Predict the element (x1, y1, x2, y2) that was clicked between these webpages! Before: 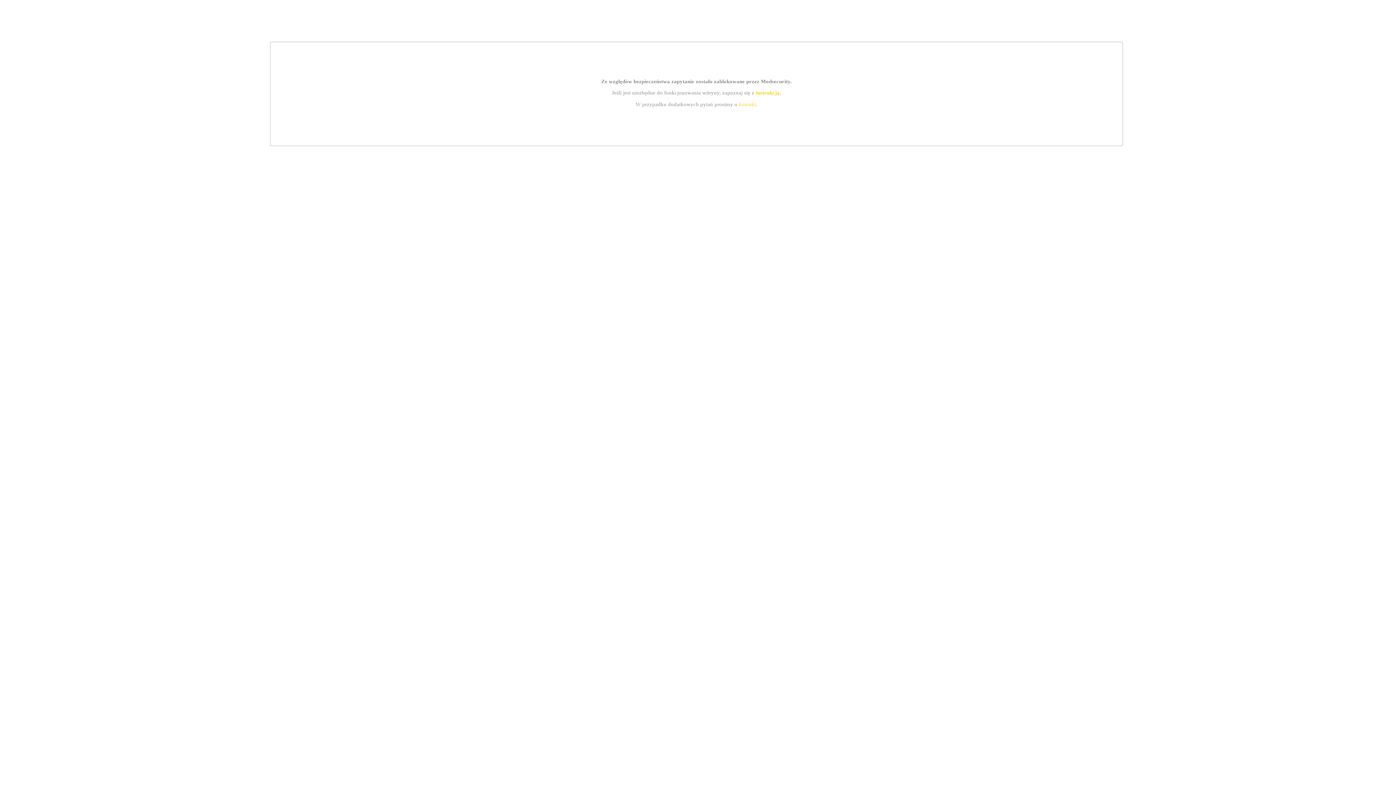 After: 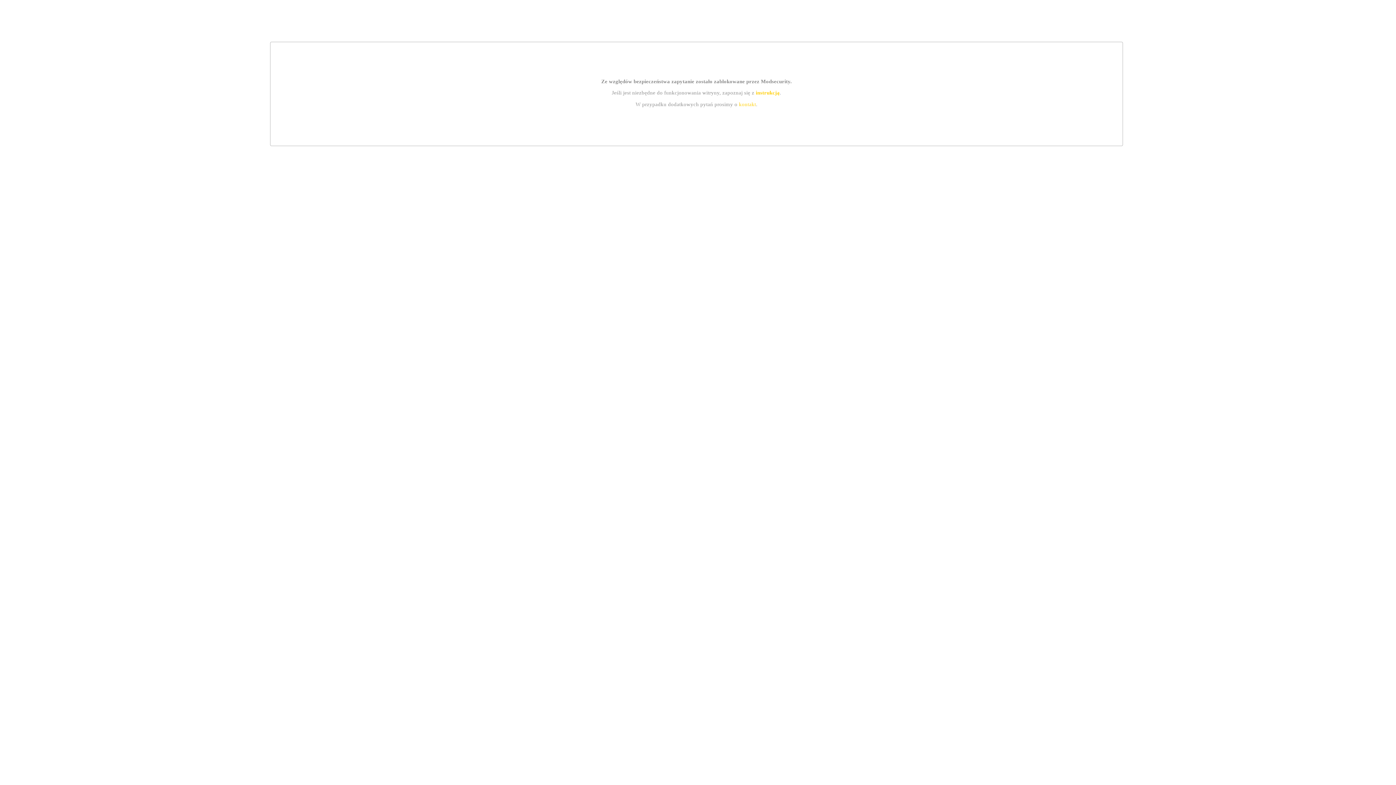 Action: bbox: (739, 101, 756, 107) label: kontakt